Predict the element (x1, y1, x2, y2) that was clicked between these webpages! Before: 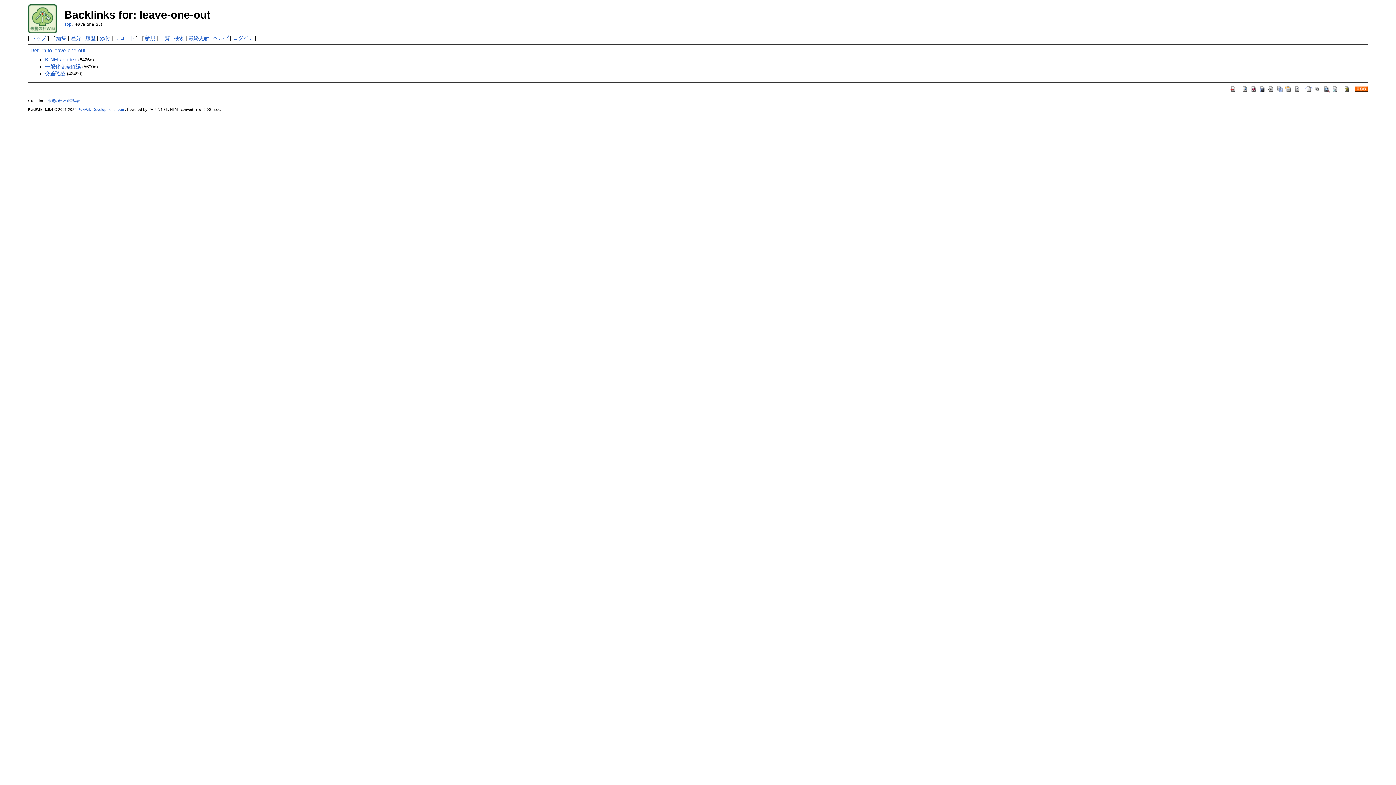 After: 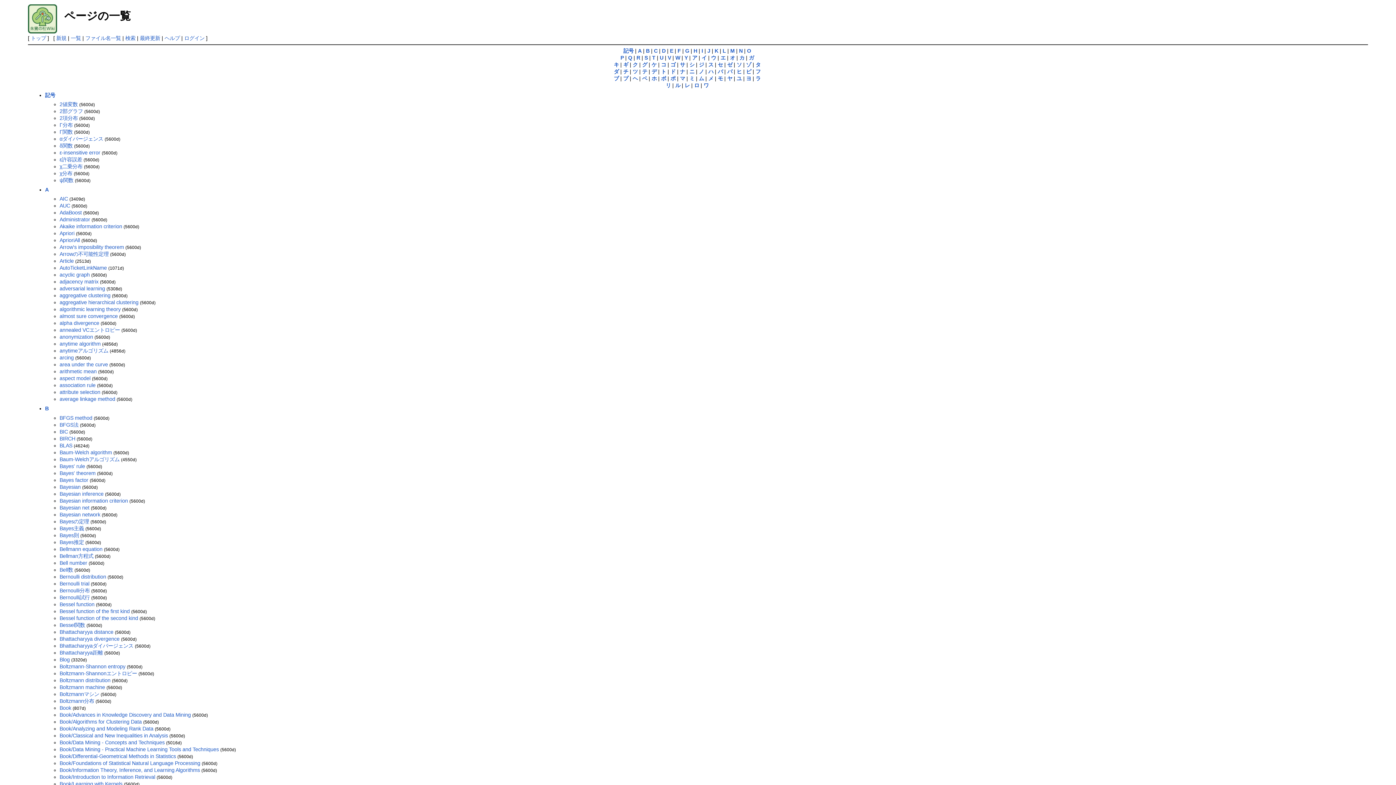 Action: bbox: (159, 35, 169, 41) label: 一覧